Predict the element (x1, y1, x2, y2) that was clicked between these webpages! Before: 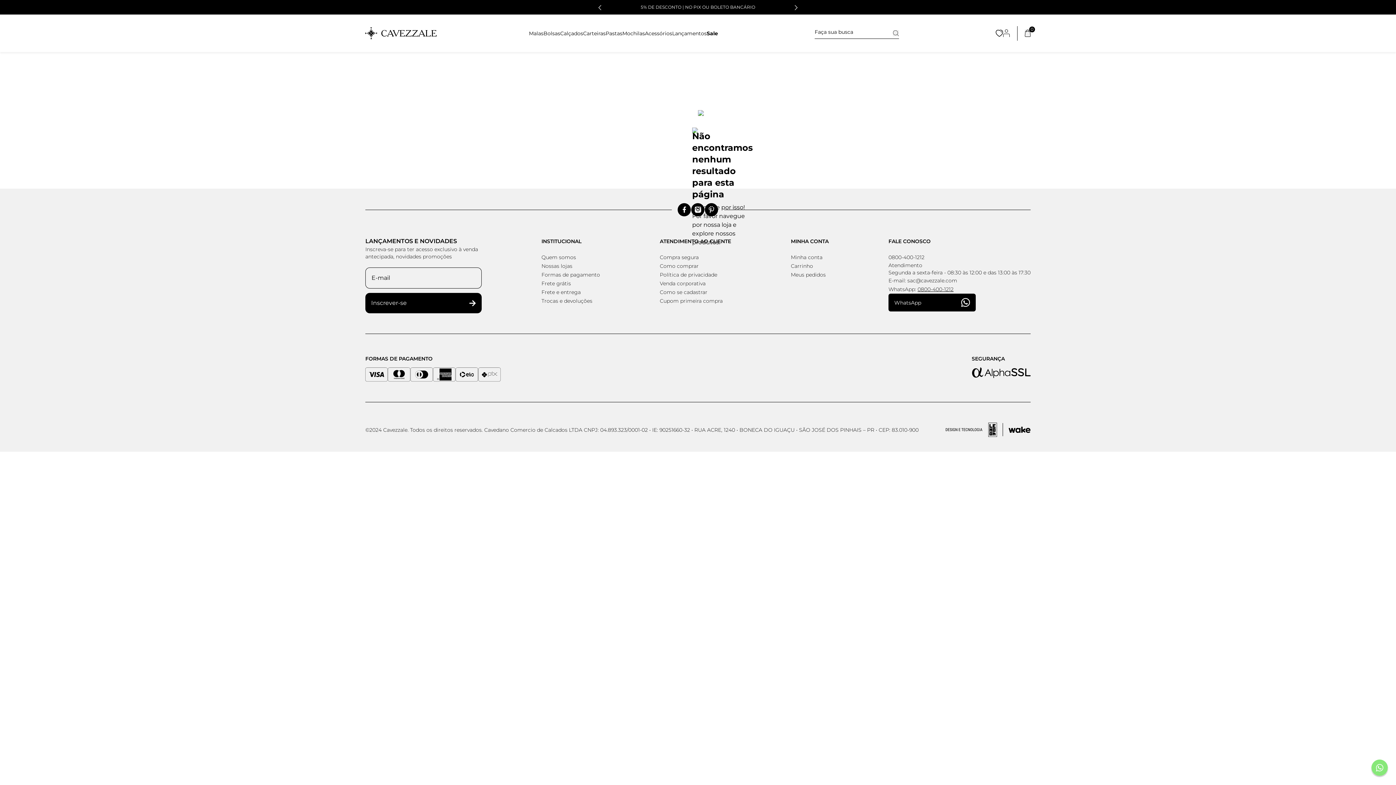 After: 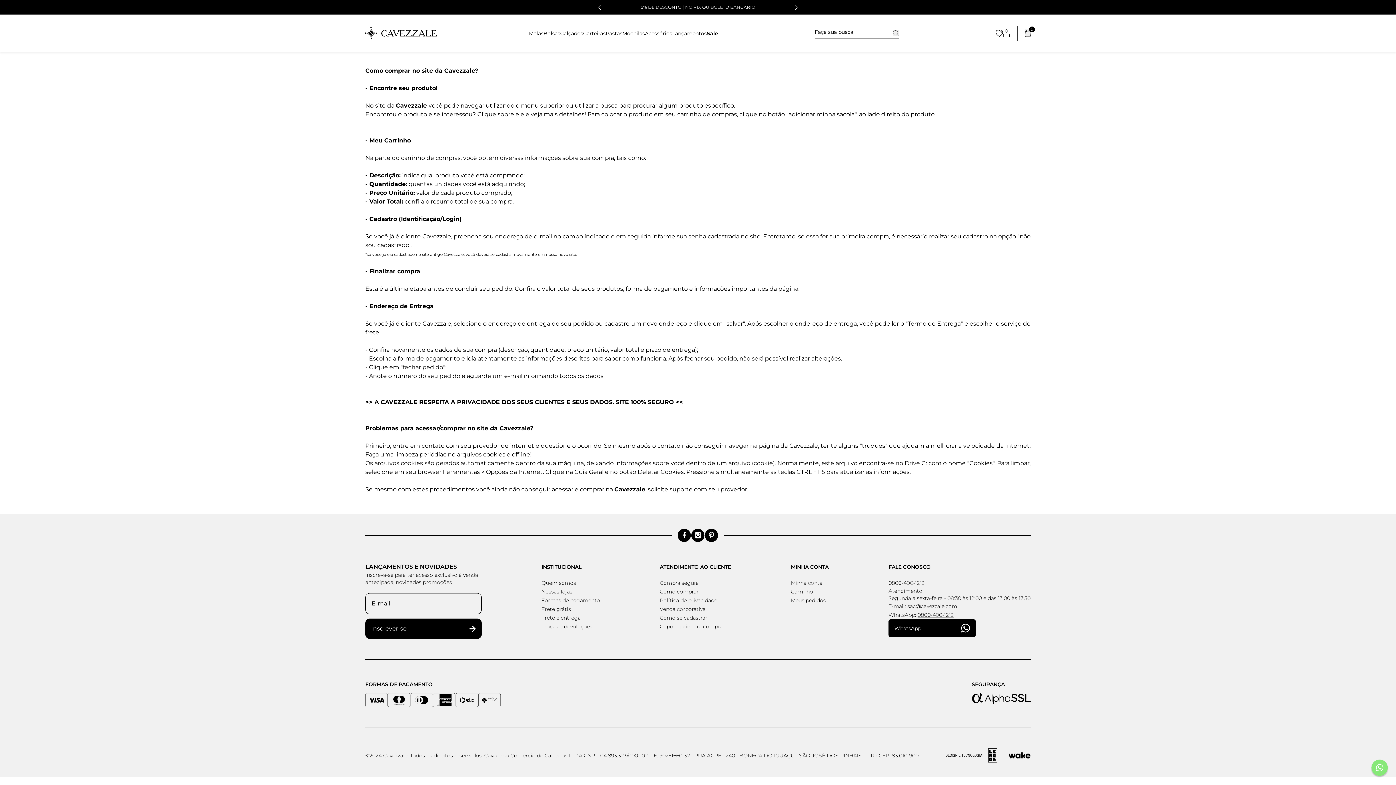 Action: label: Como comprar bbox: (660, 262, 698, 269)